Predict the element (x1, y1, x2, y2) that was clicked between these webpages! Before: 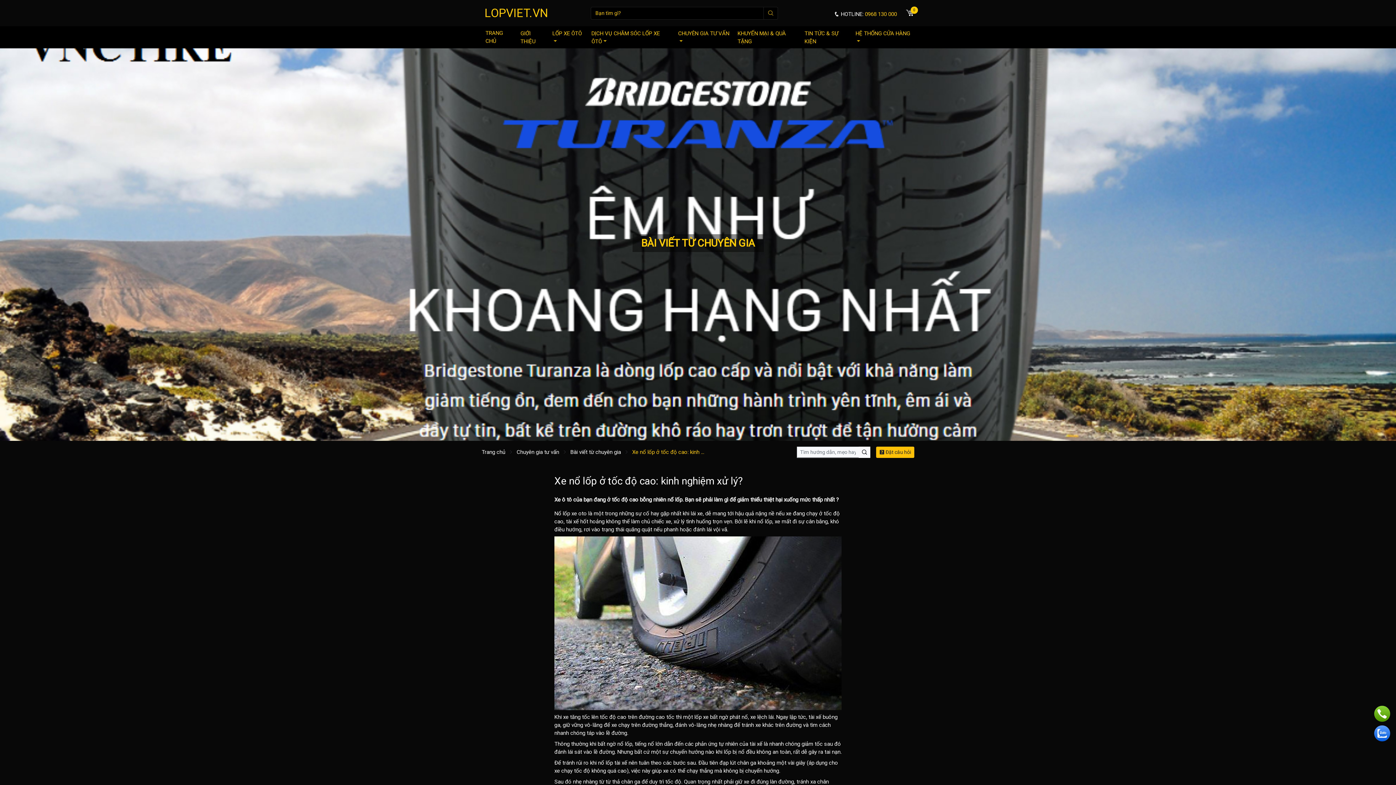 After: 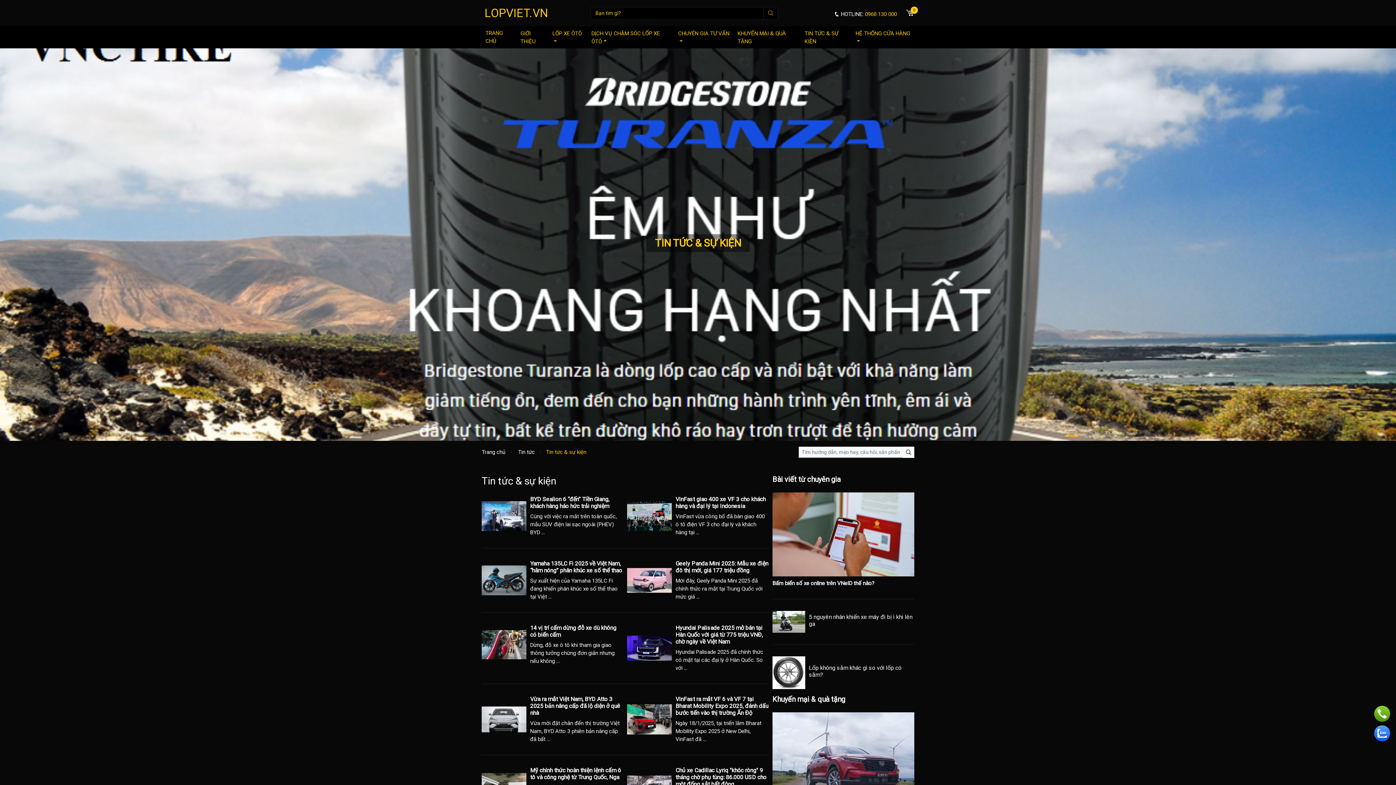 Action: label: TIN TỨC & SỰ KIỆN bbox: (801, 26, 852, 48)